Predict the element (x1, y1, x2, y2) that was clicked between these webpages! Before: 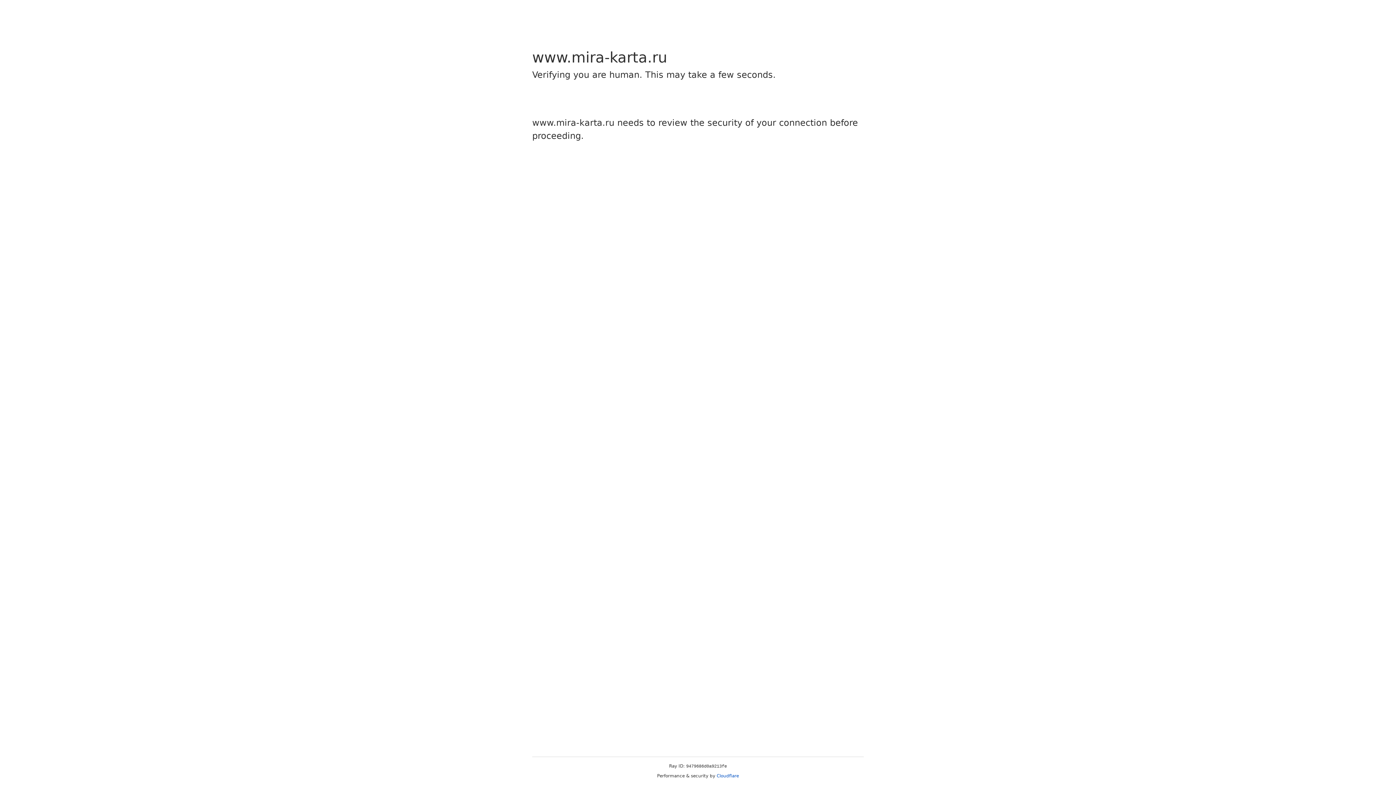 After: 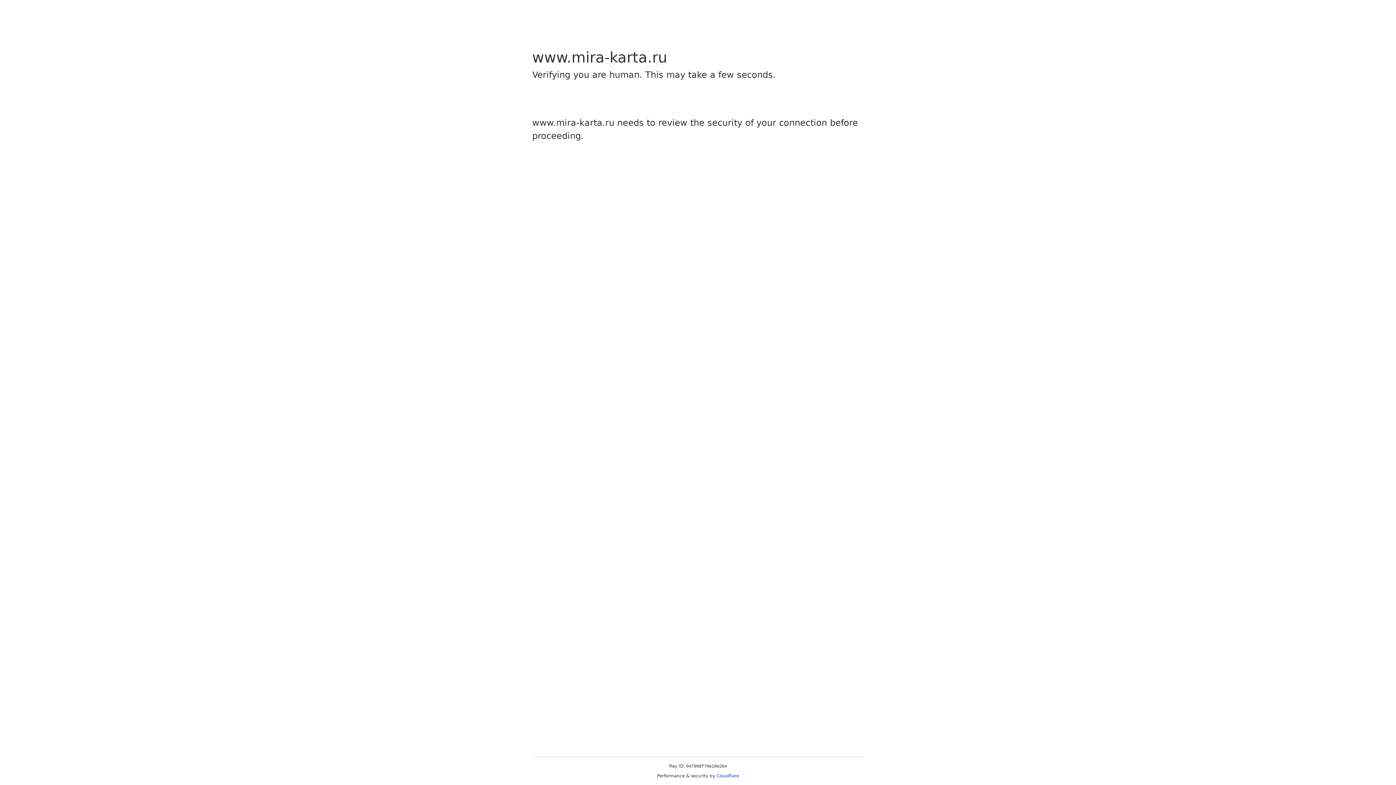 Action: bbox: (716, 773, 739, 778) label: Cloudflare